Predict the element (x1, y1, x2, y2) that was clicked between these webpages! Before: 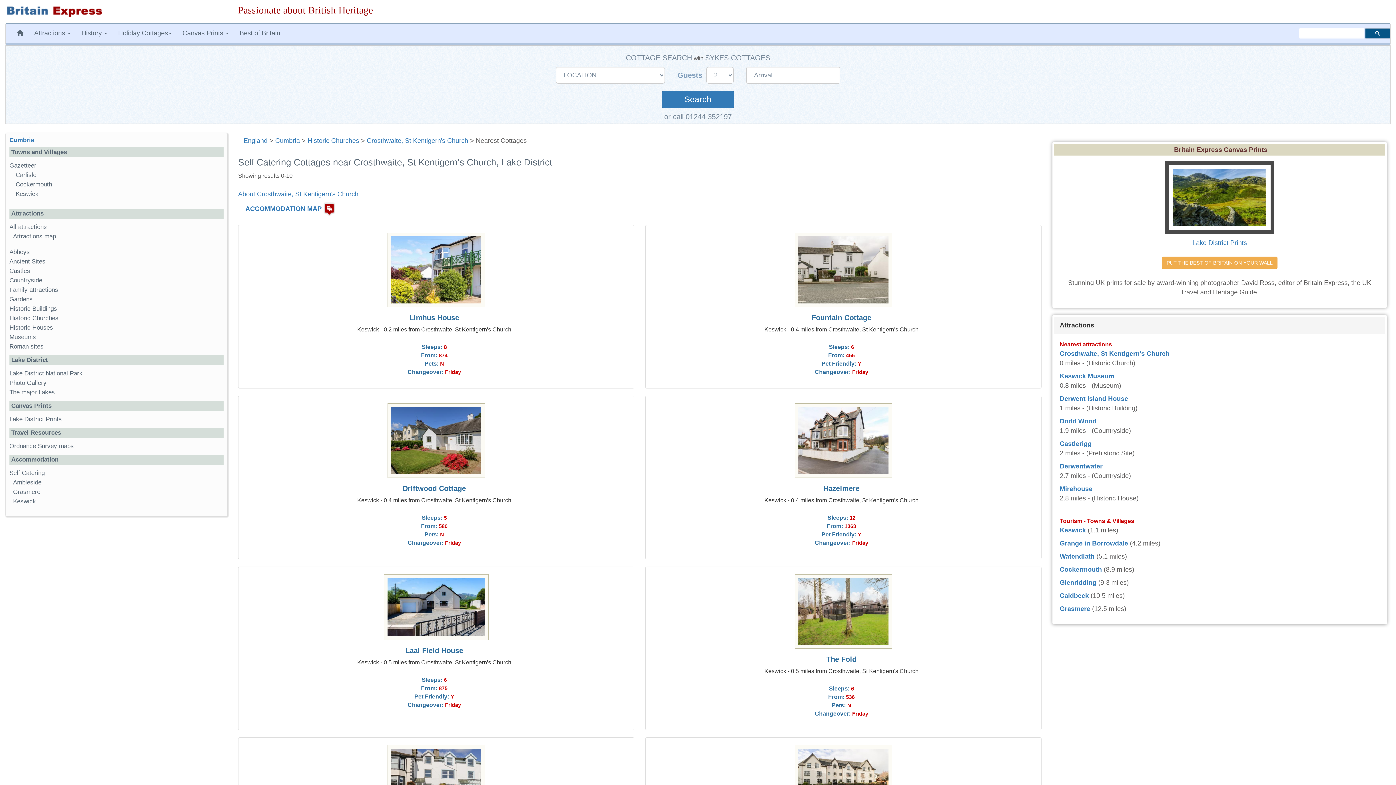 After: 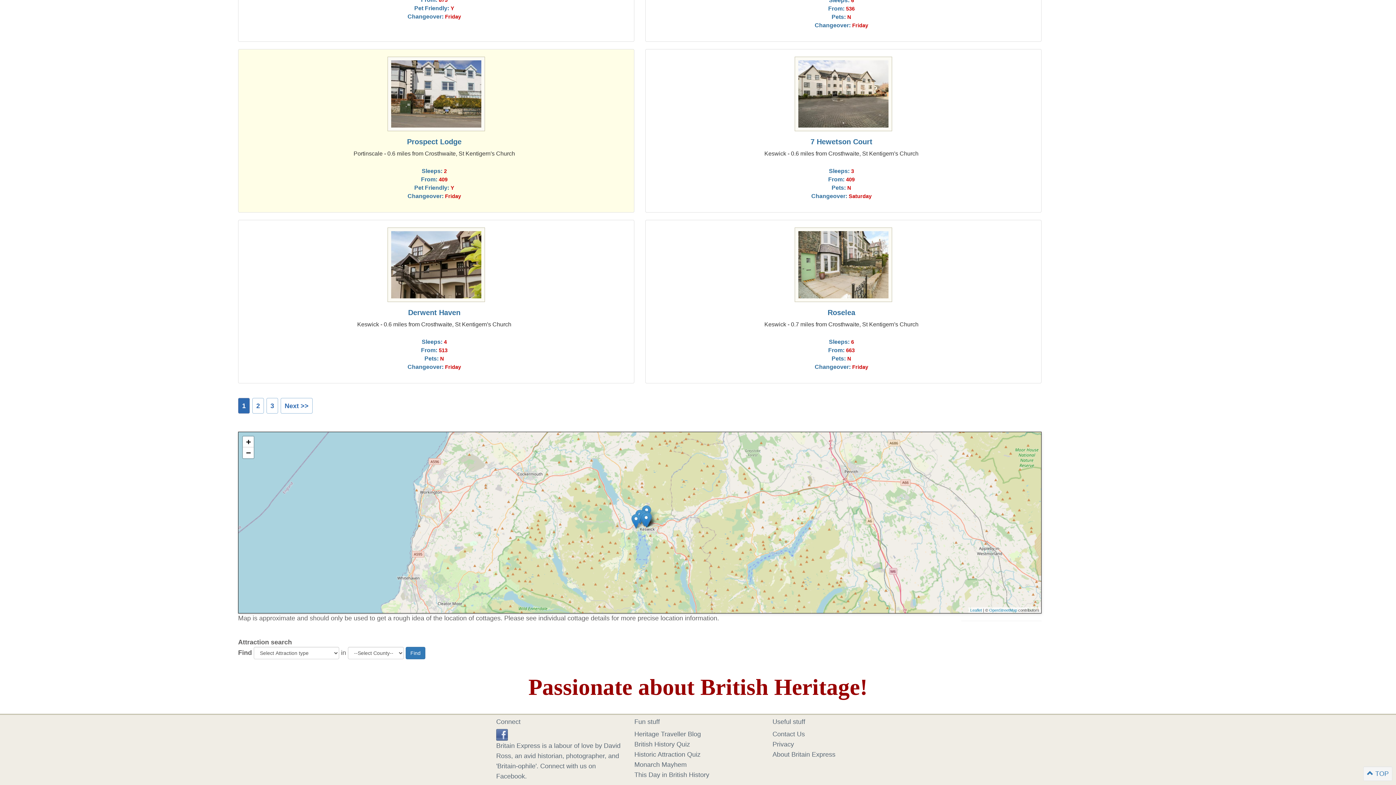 Action: bbox: (323, 205, 335, 212)